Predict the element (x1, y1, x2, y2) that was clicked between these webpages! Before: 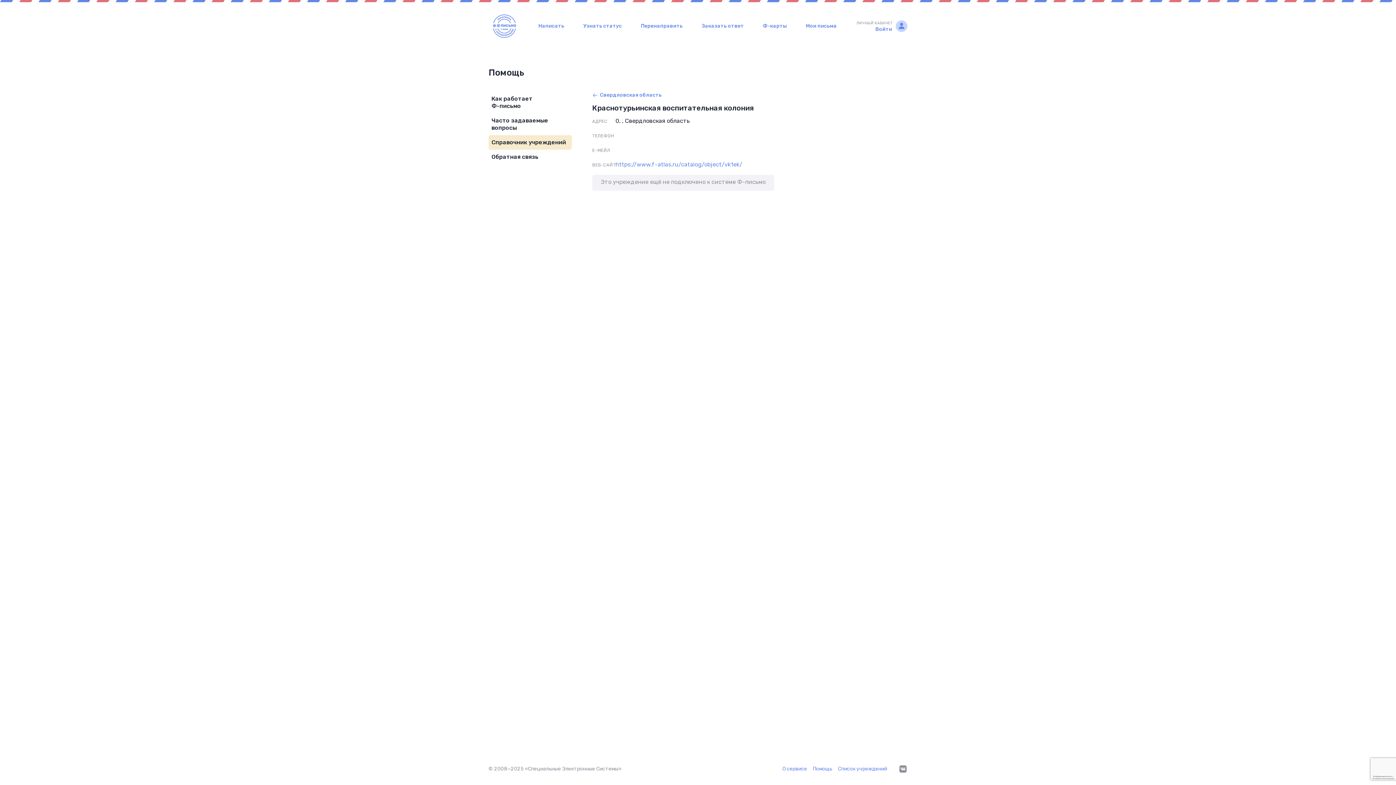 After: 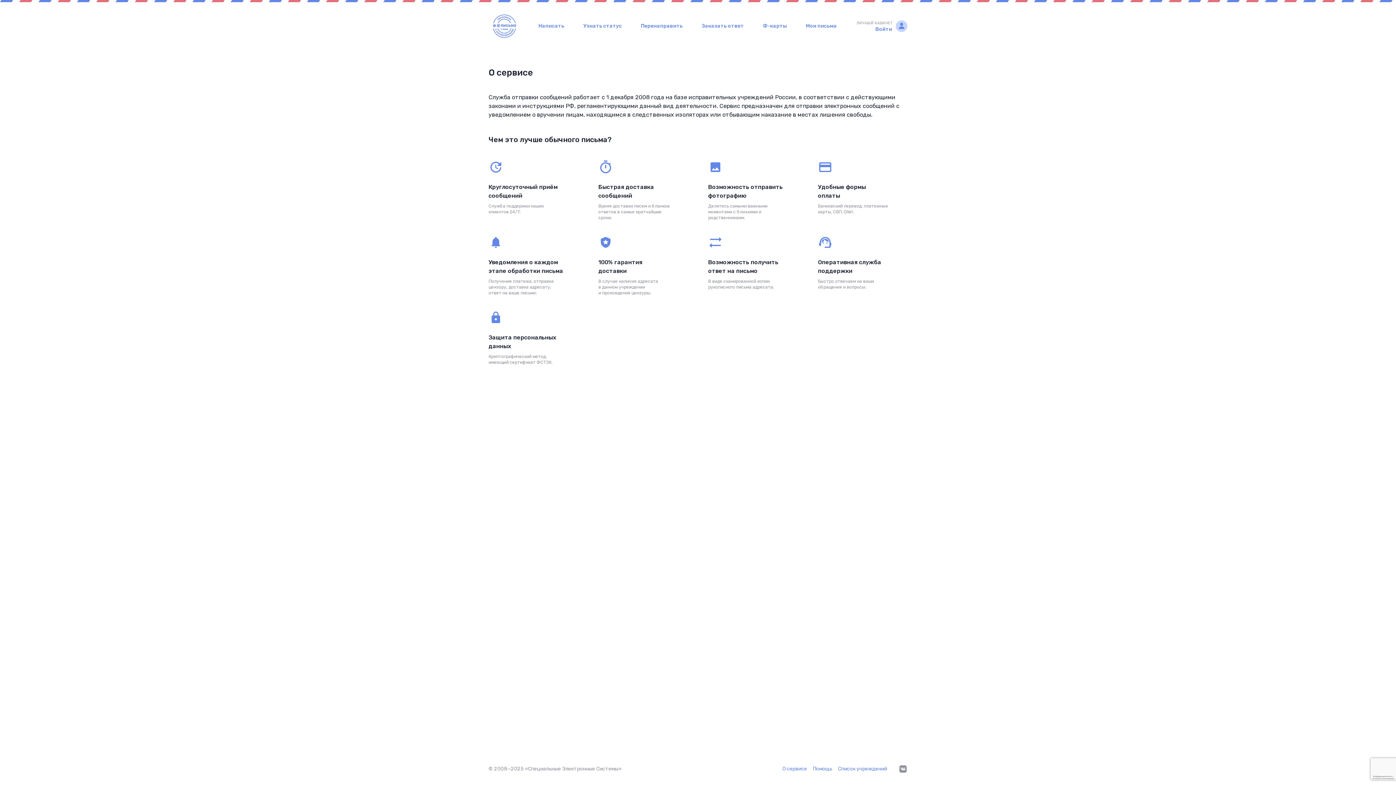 Action: label: О сервисе bbox: (782, 765, 807, 772)